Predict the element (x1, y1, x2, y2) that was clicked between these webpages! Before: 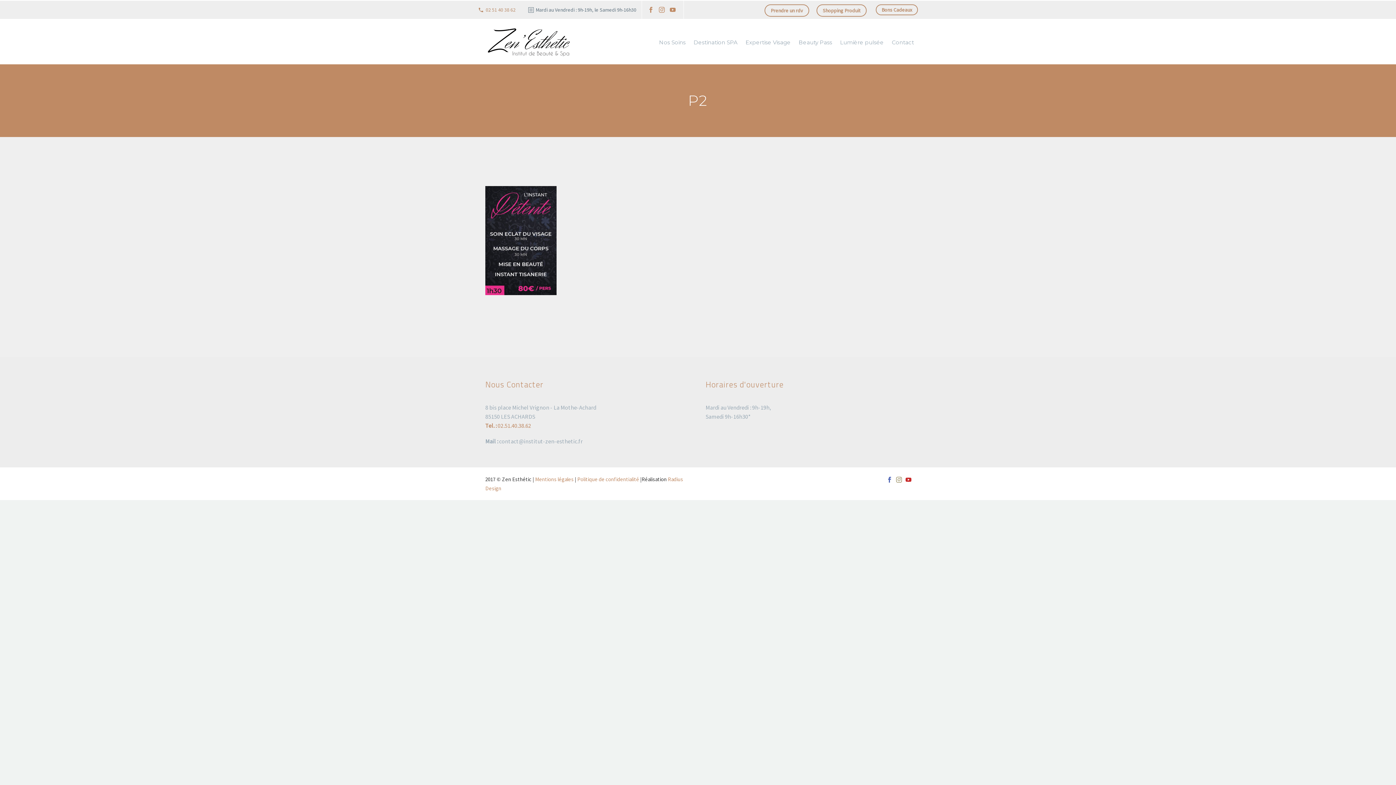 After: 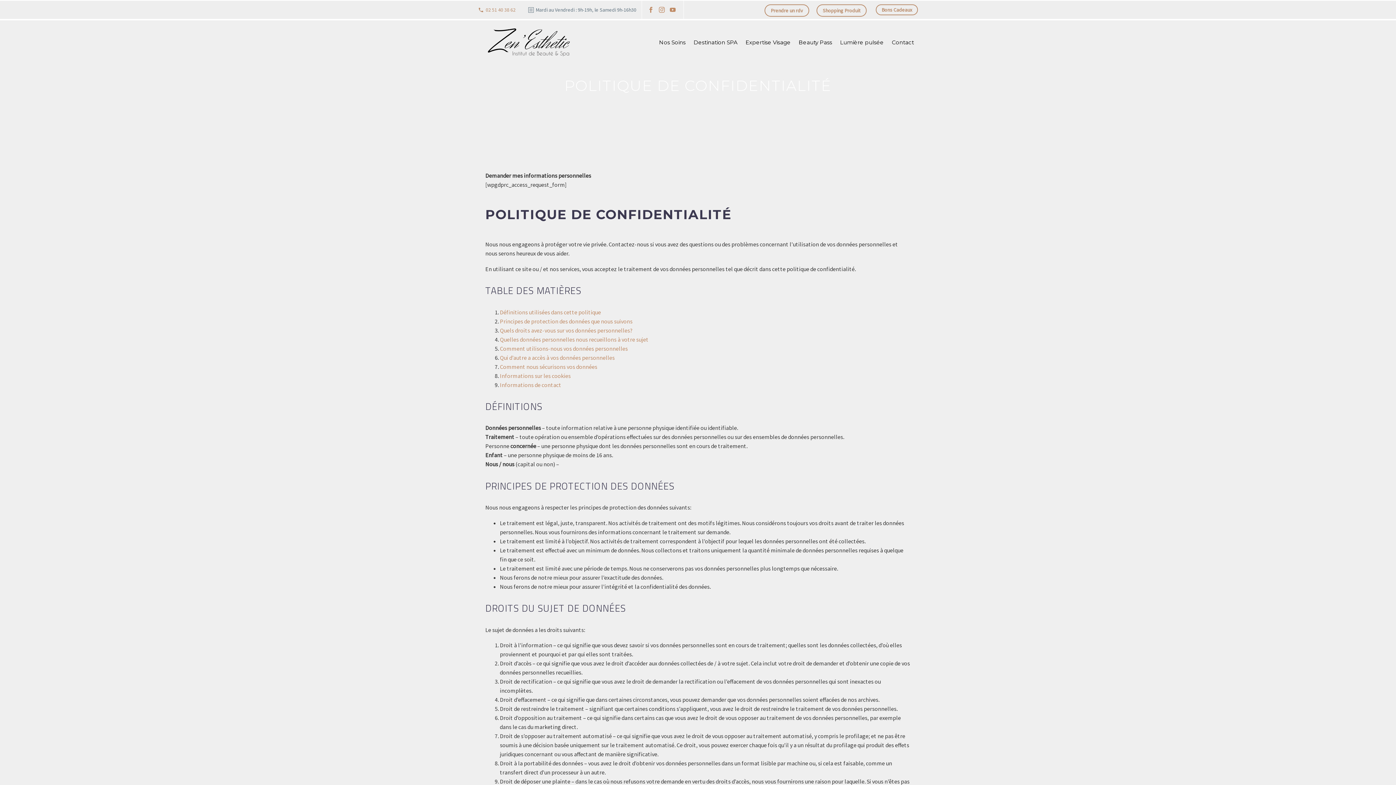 Action: bbox: (577, 476, 639, 482) label: Politique de confidentialité